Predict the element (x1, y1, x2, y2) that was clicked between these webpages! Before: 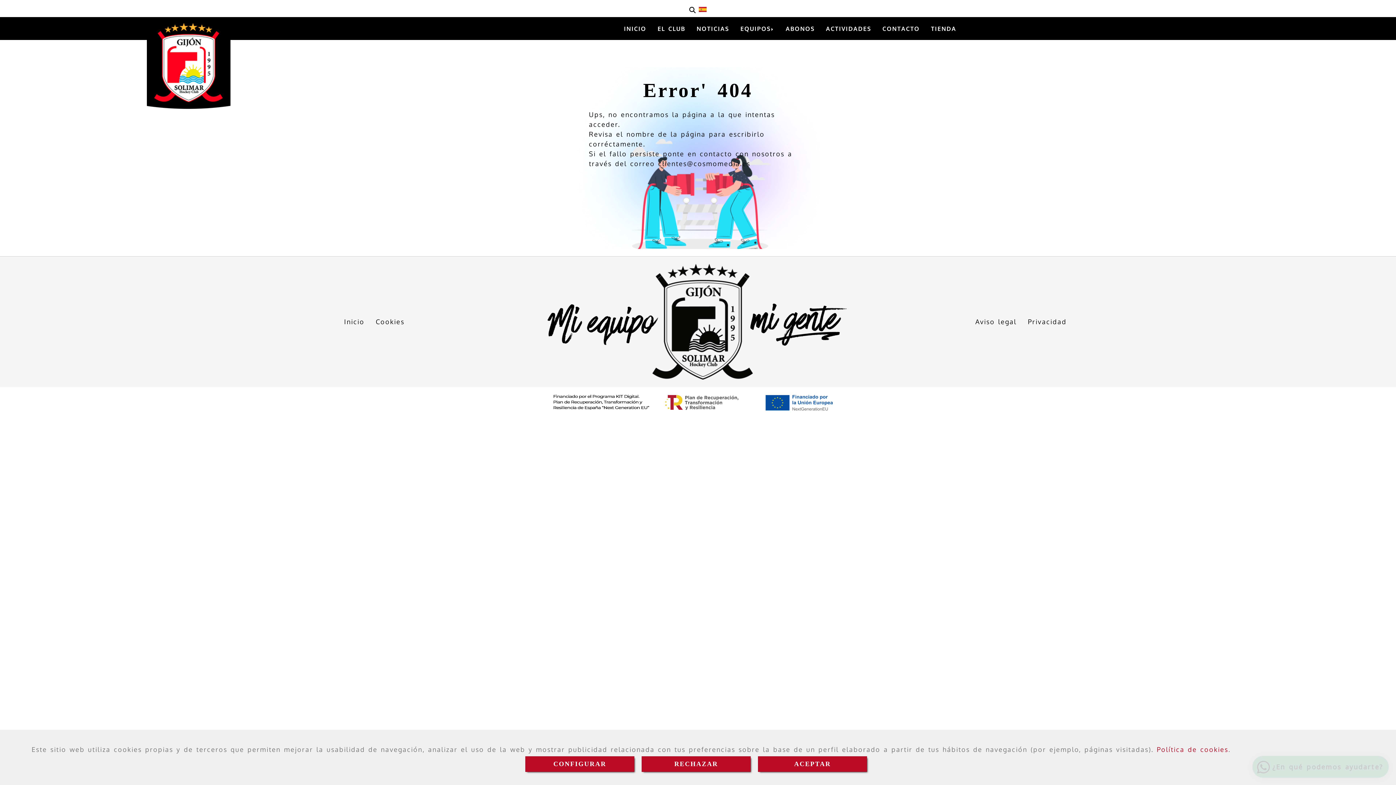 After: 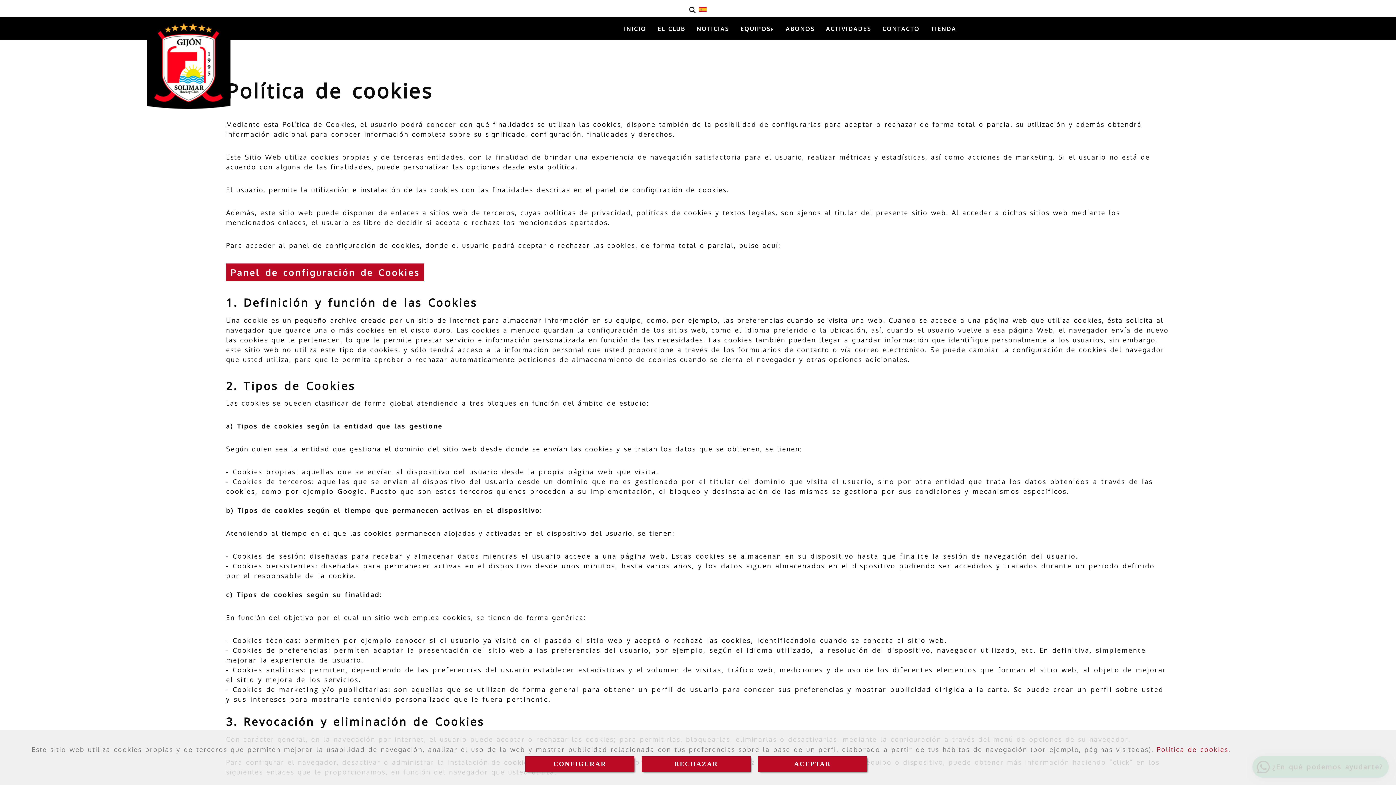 Action: bbox: (370, 313, 410, 330) label: Cookies